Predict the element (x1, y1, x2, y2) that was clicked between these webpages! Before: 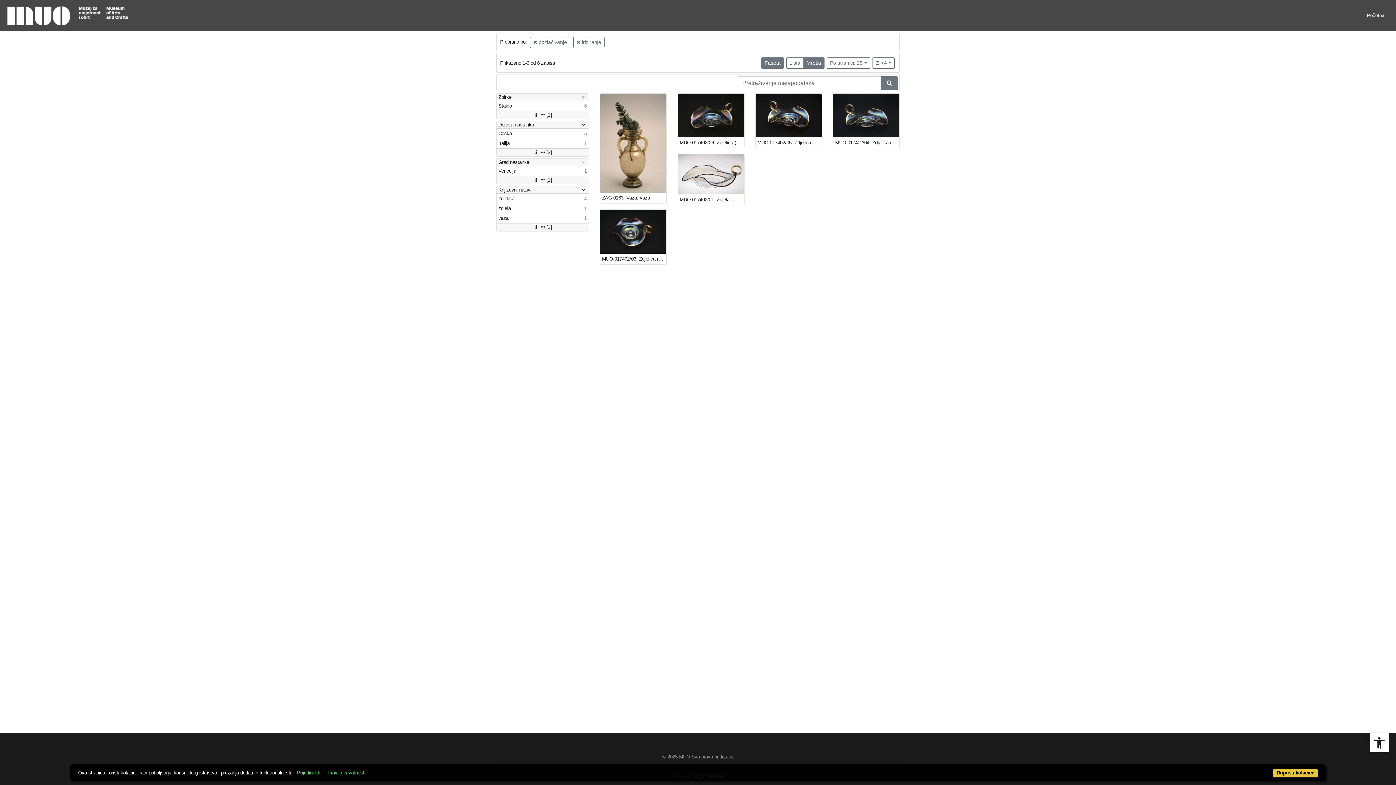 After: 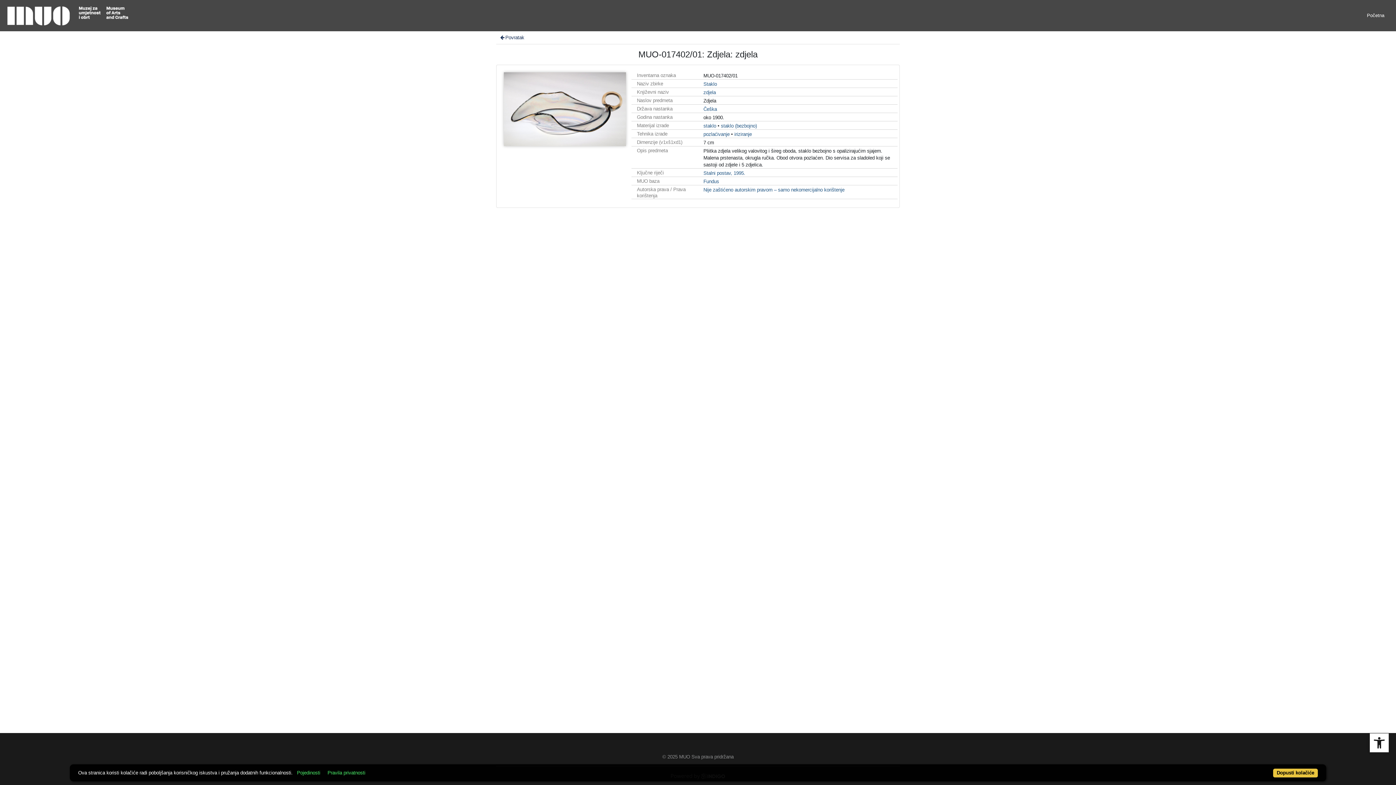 Action: label: MUO-017402/01: Zdjela: zdjela bbox: (678, 194, 744, 205)